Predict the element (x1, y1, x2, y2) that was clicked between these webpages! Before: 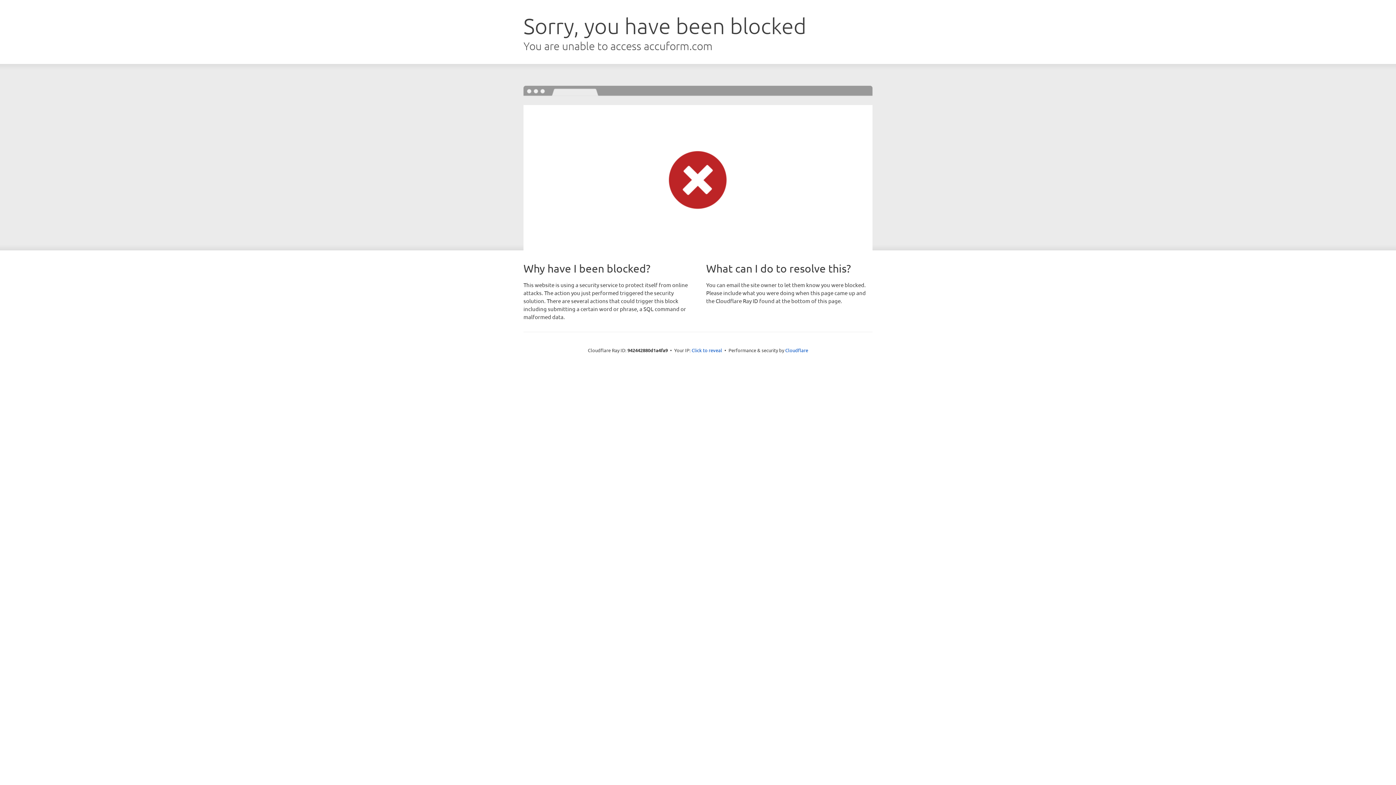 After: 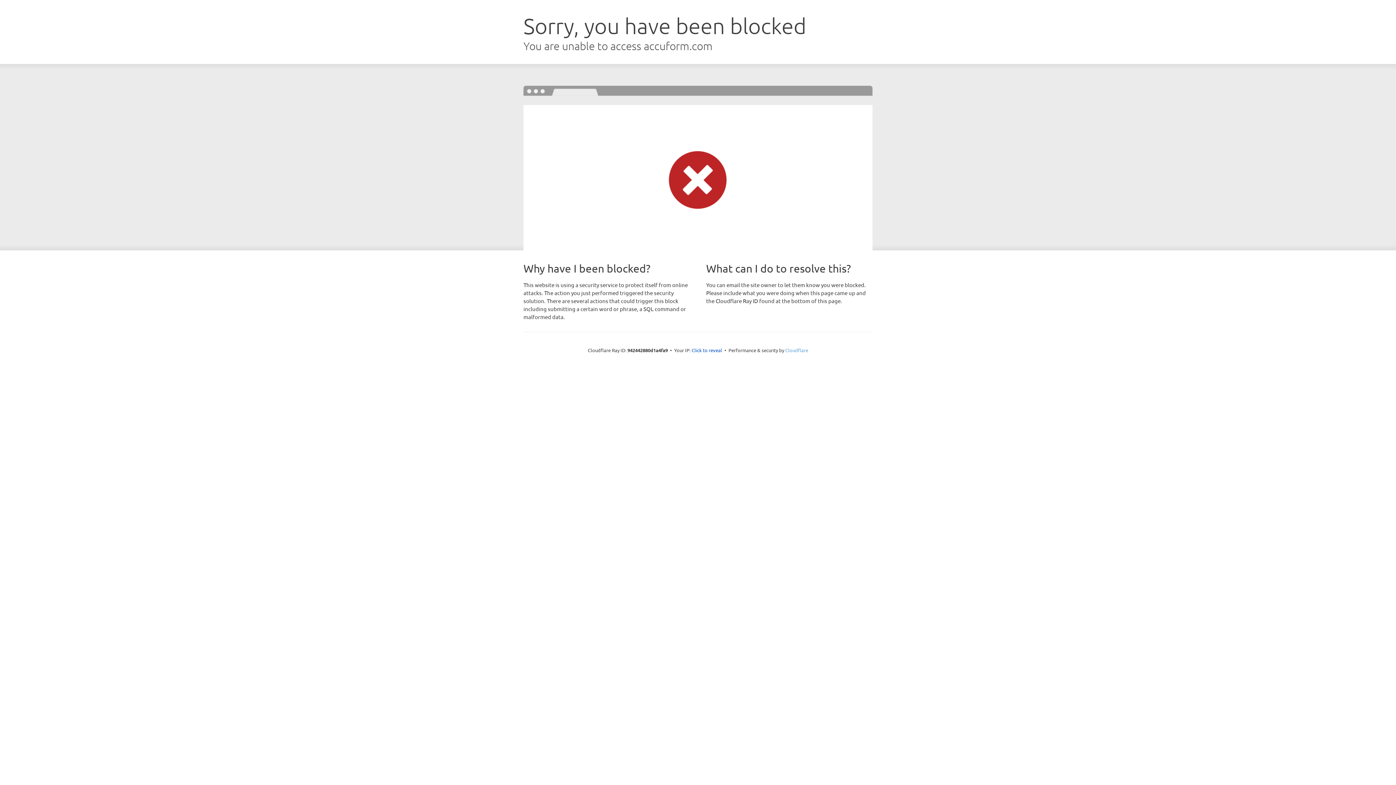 Action: bbox: (785, 347, 808, 353) label: Cloudflare